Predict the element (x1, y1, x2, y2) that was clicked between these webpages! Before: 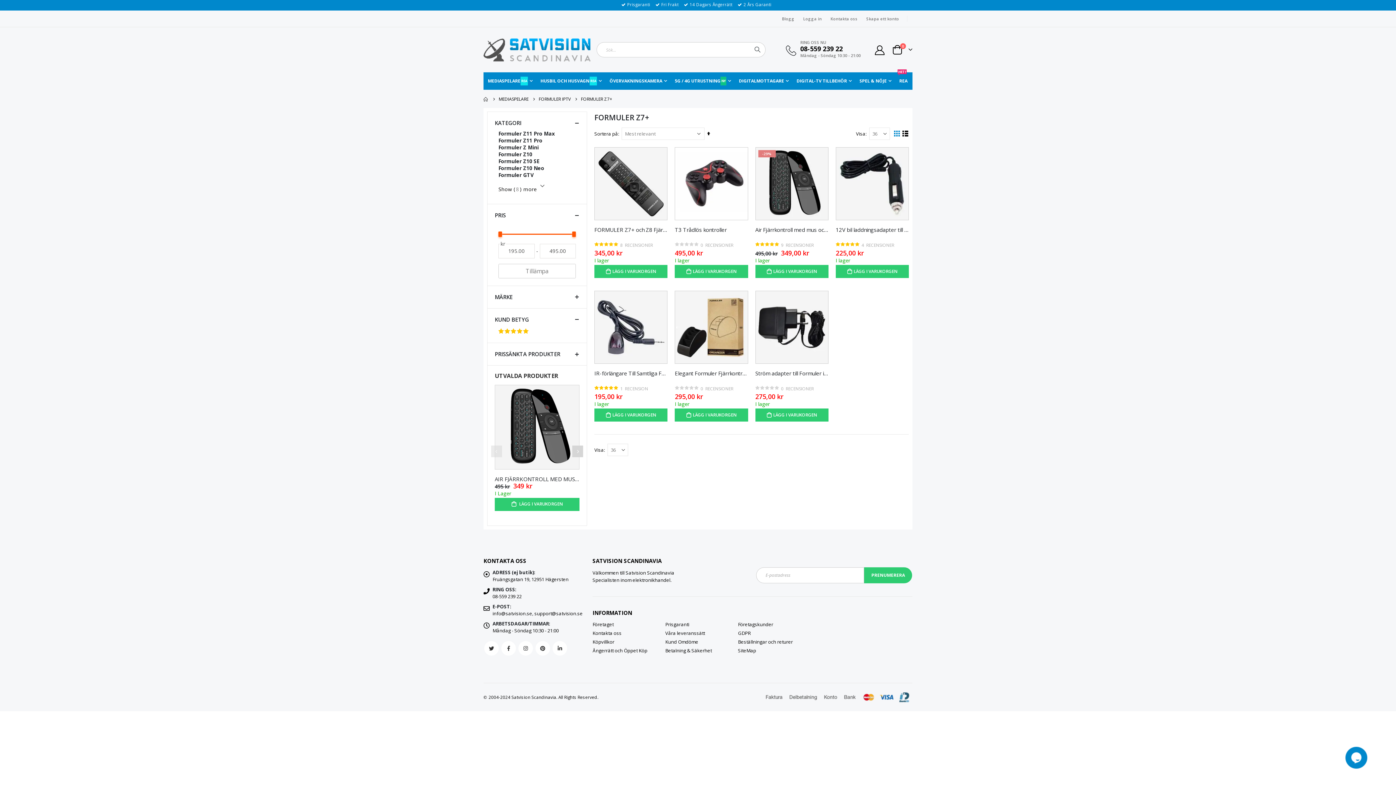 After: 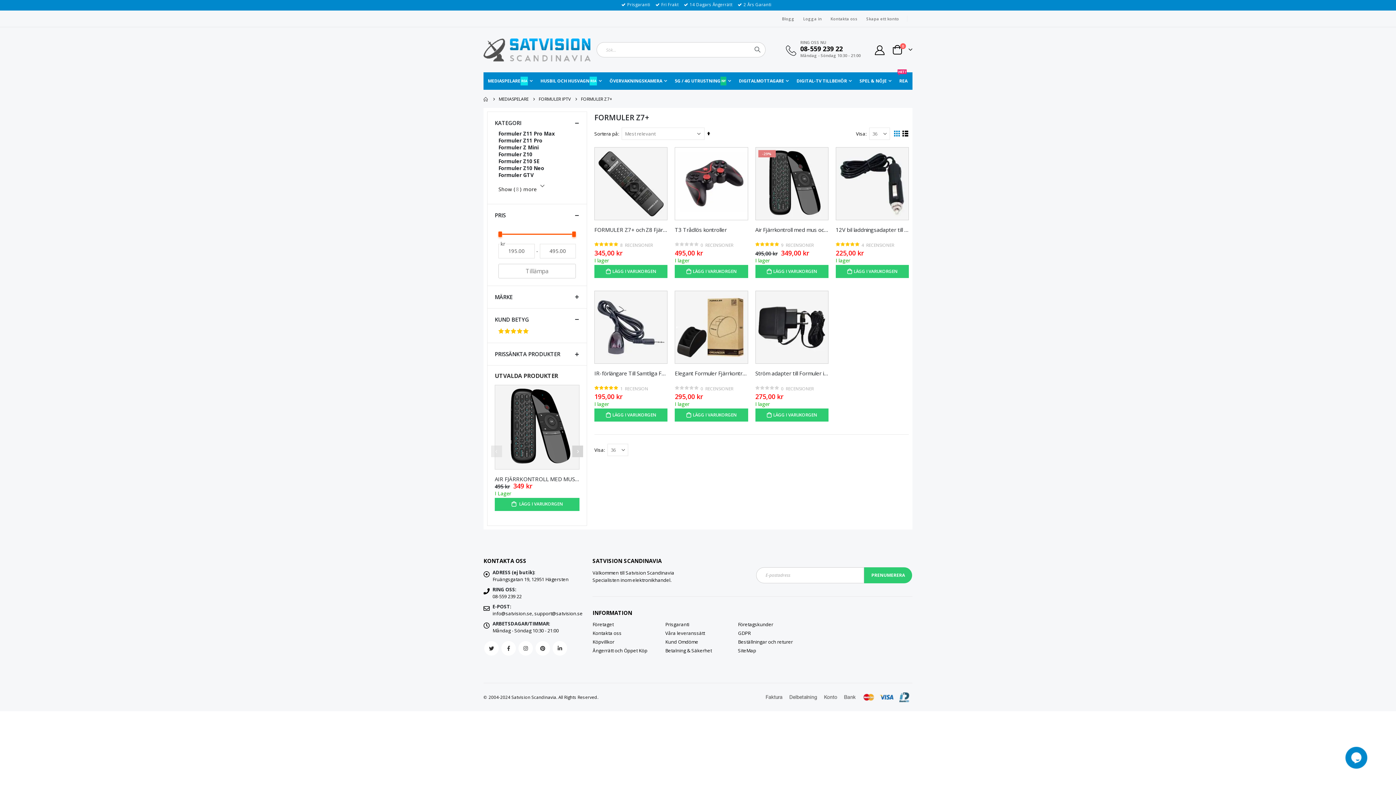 Action: bbox: (594, 408, 667, 421) label: LÄGG I VARUKORGEN